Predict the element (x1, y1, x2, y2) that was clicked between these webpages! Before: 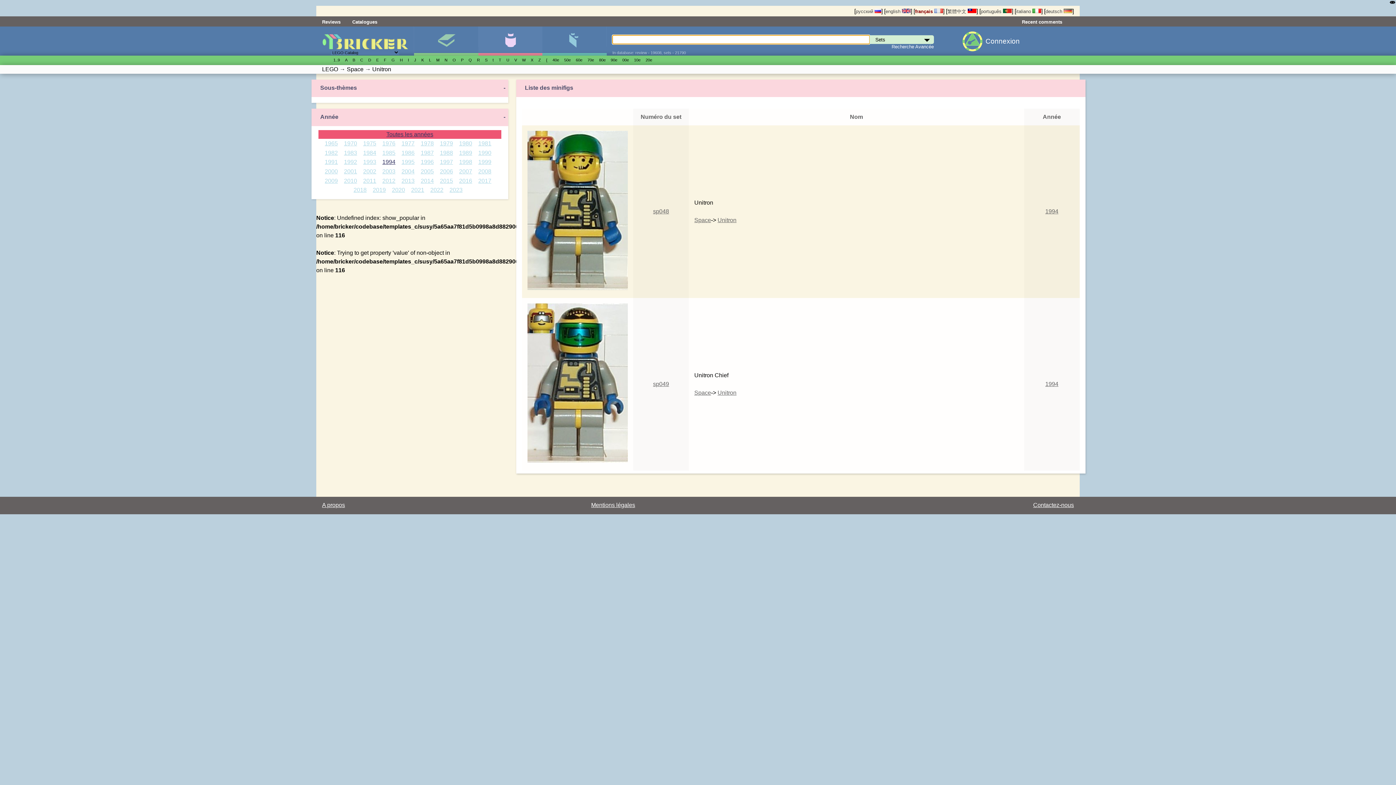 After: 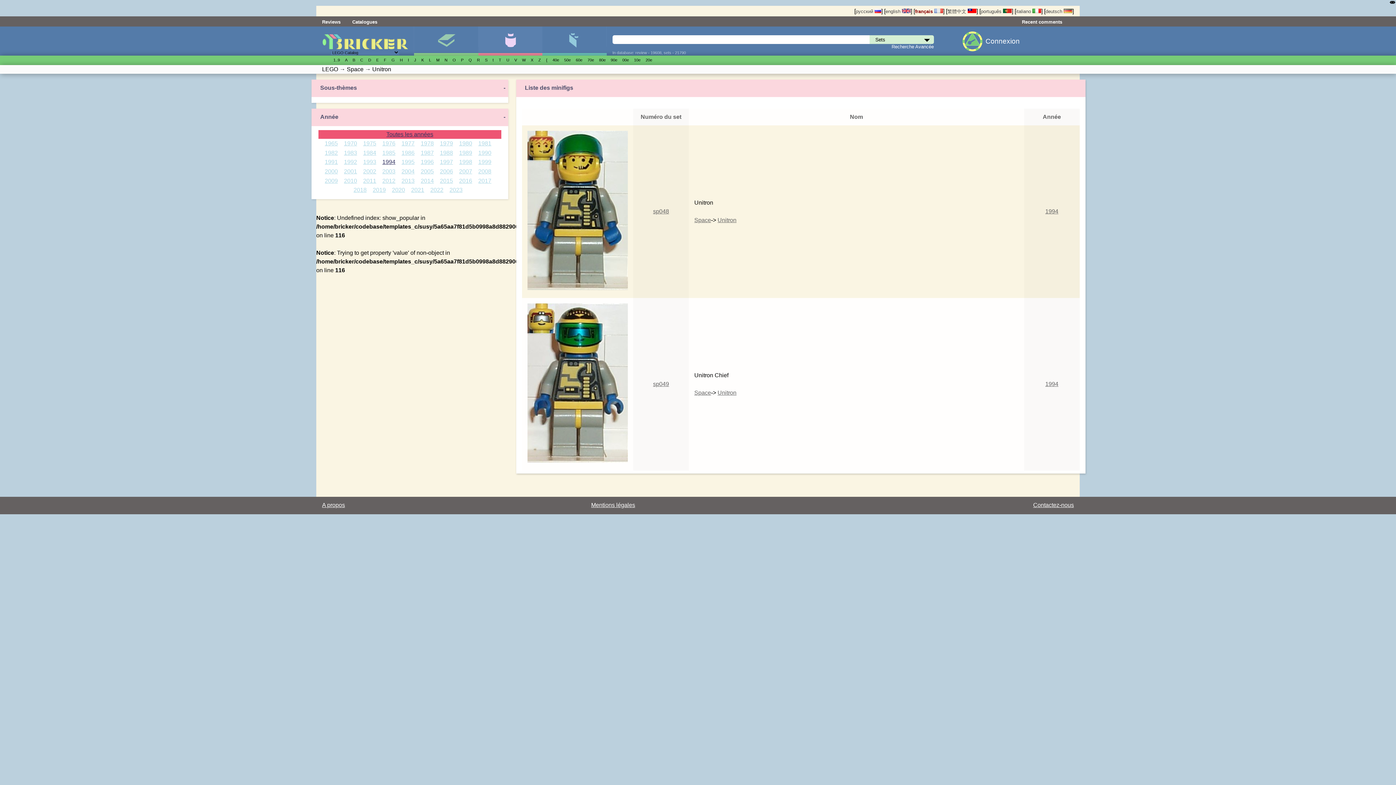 Action: bbox: (439, 167, 453, 175) label: 2006